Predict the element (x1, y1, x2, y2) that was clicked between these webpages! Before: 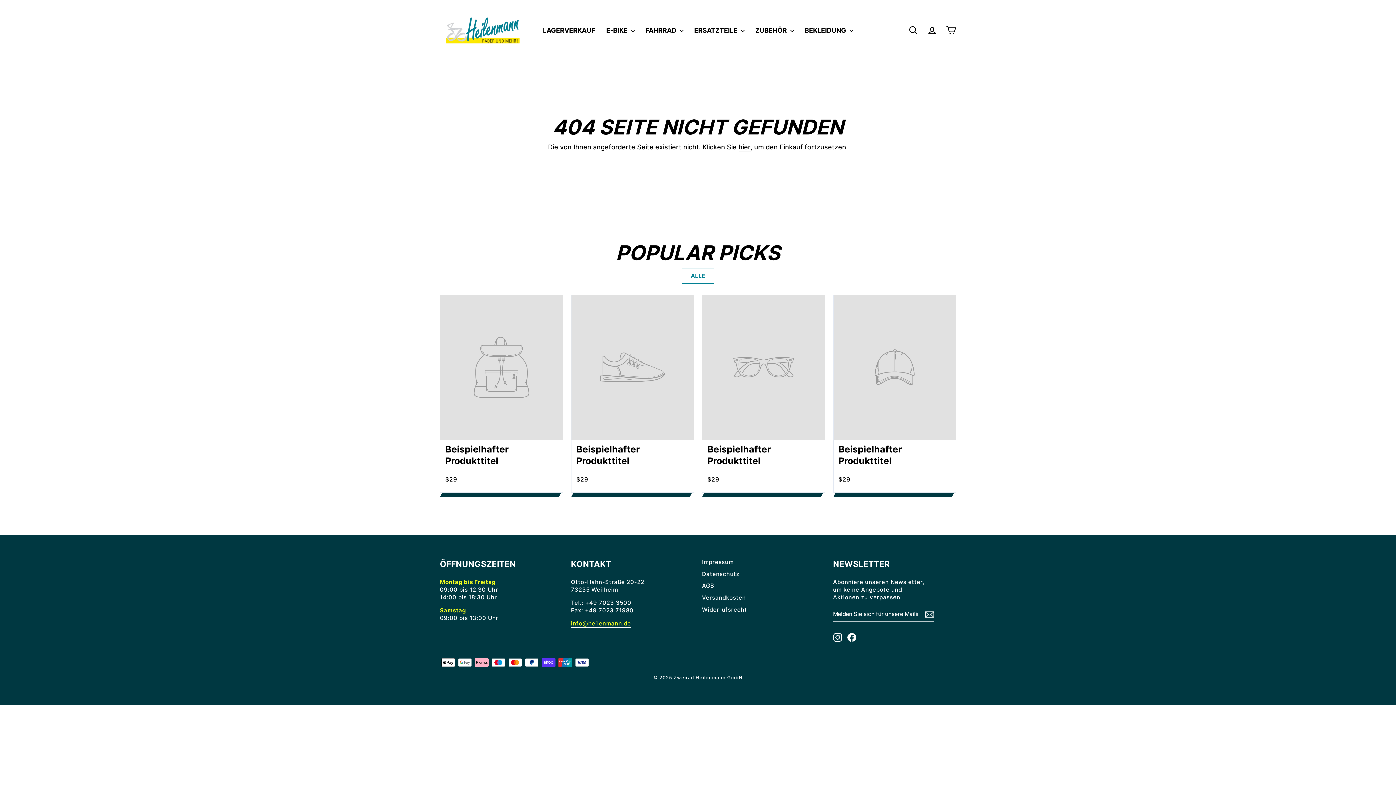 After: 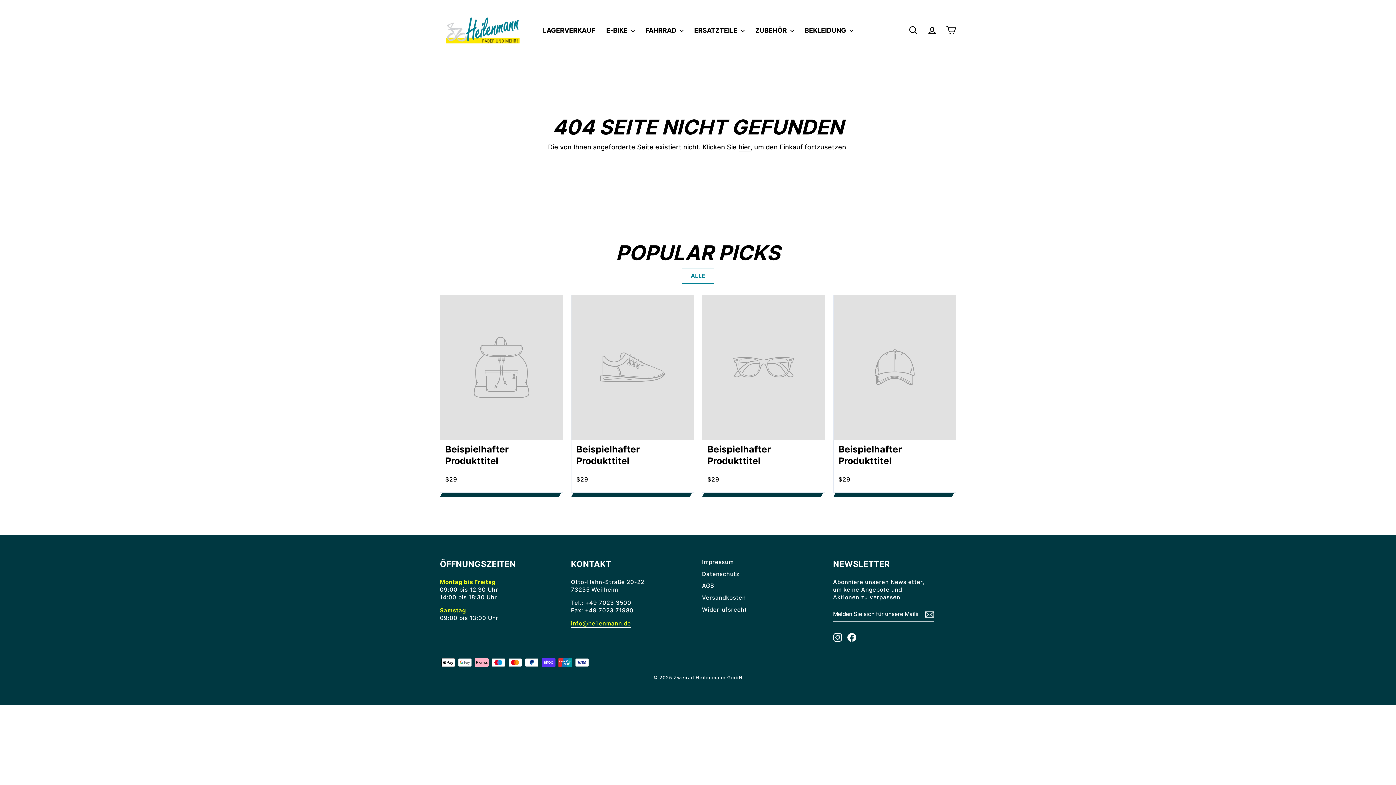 Action: bbox: (833, 294, 956, 492) label: Beispielhafter Produkttitel
$29